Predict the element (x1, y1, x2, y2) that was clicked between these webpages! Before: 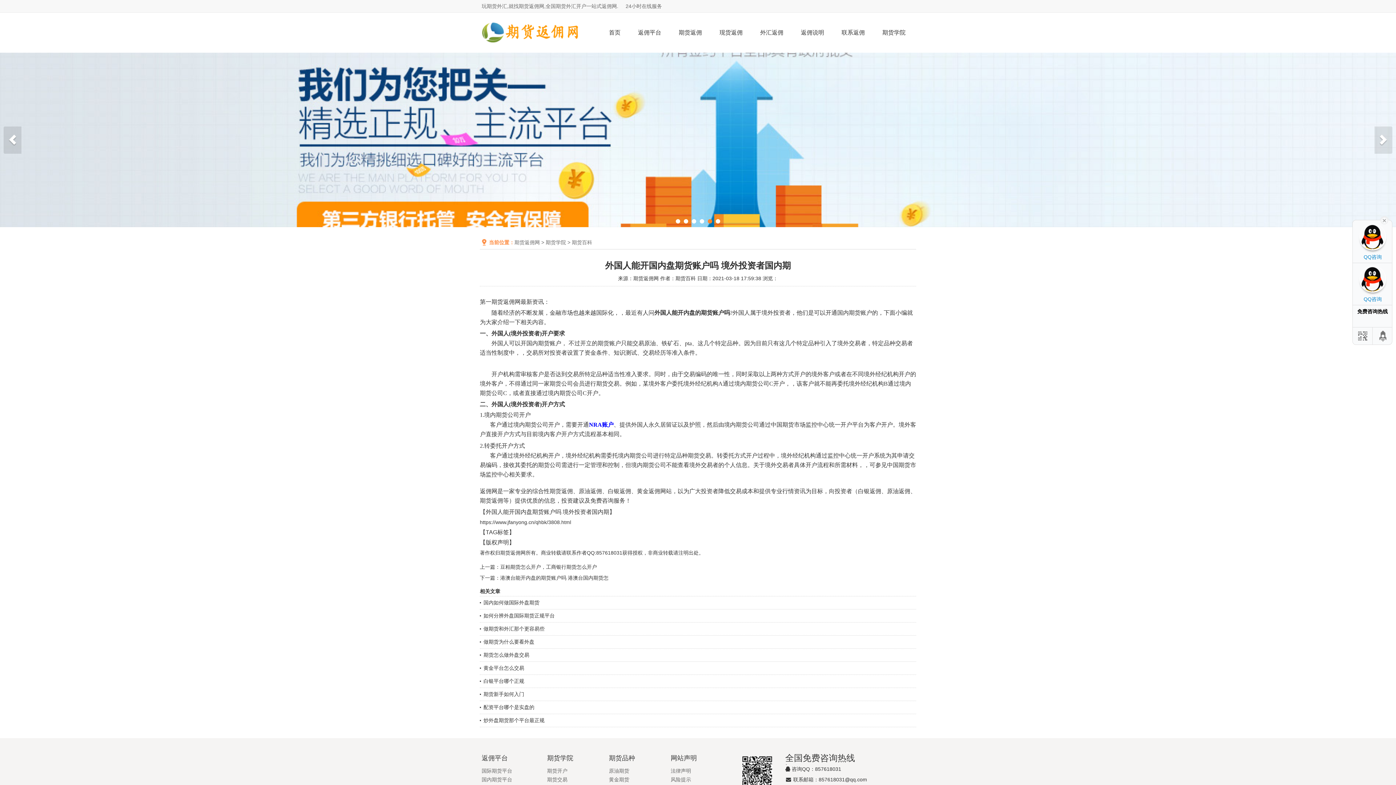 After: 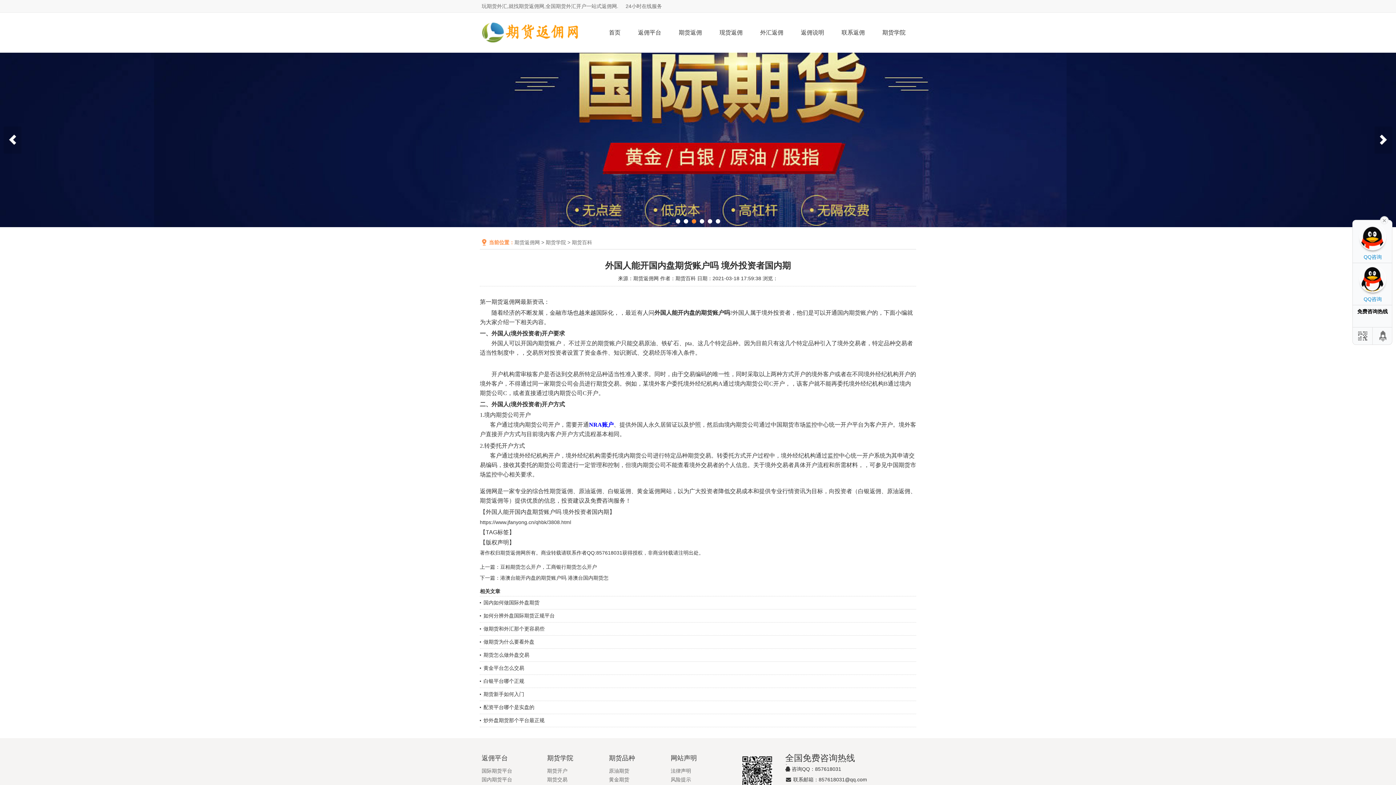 Action: label: QQ咨询 bbox: (1353, 220, 1391, 262)